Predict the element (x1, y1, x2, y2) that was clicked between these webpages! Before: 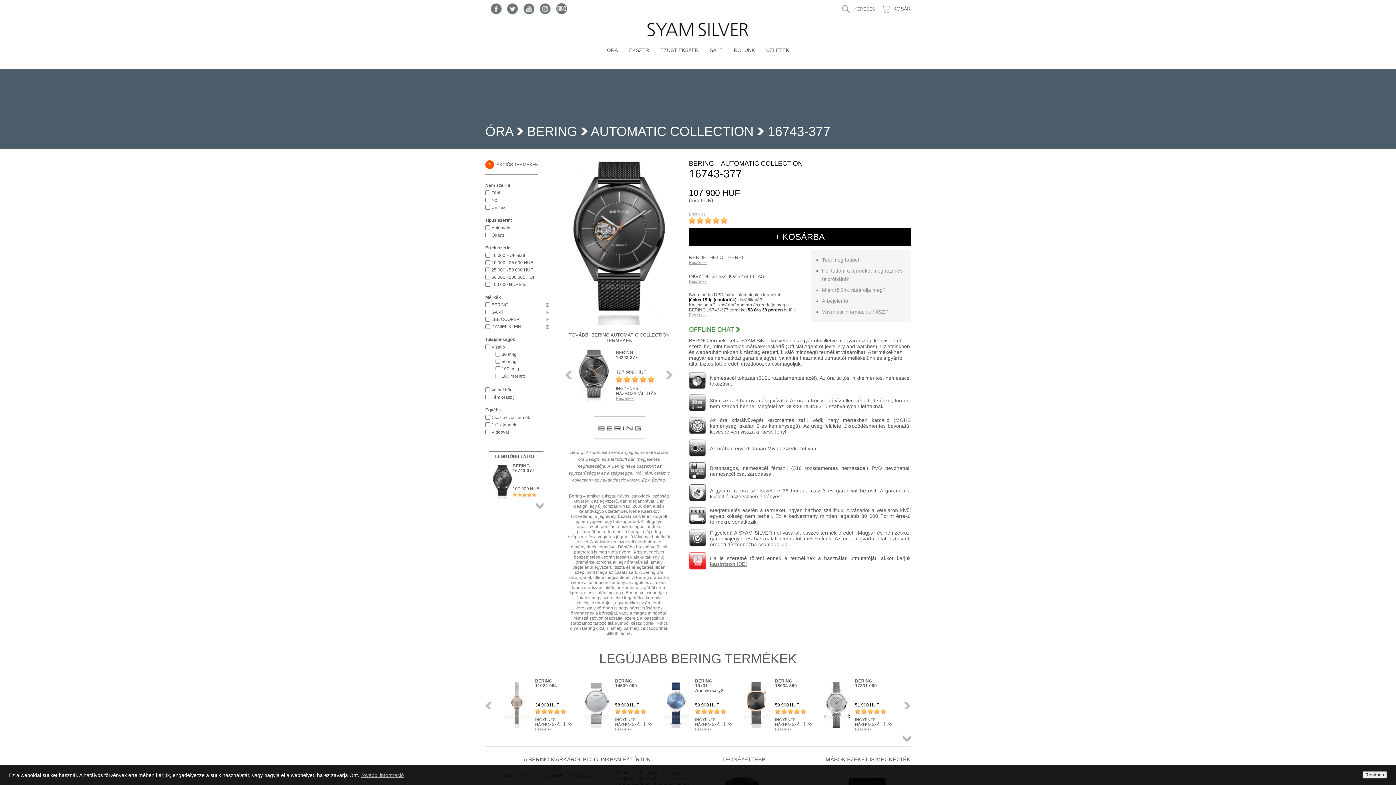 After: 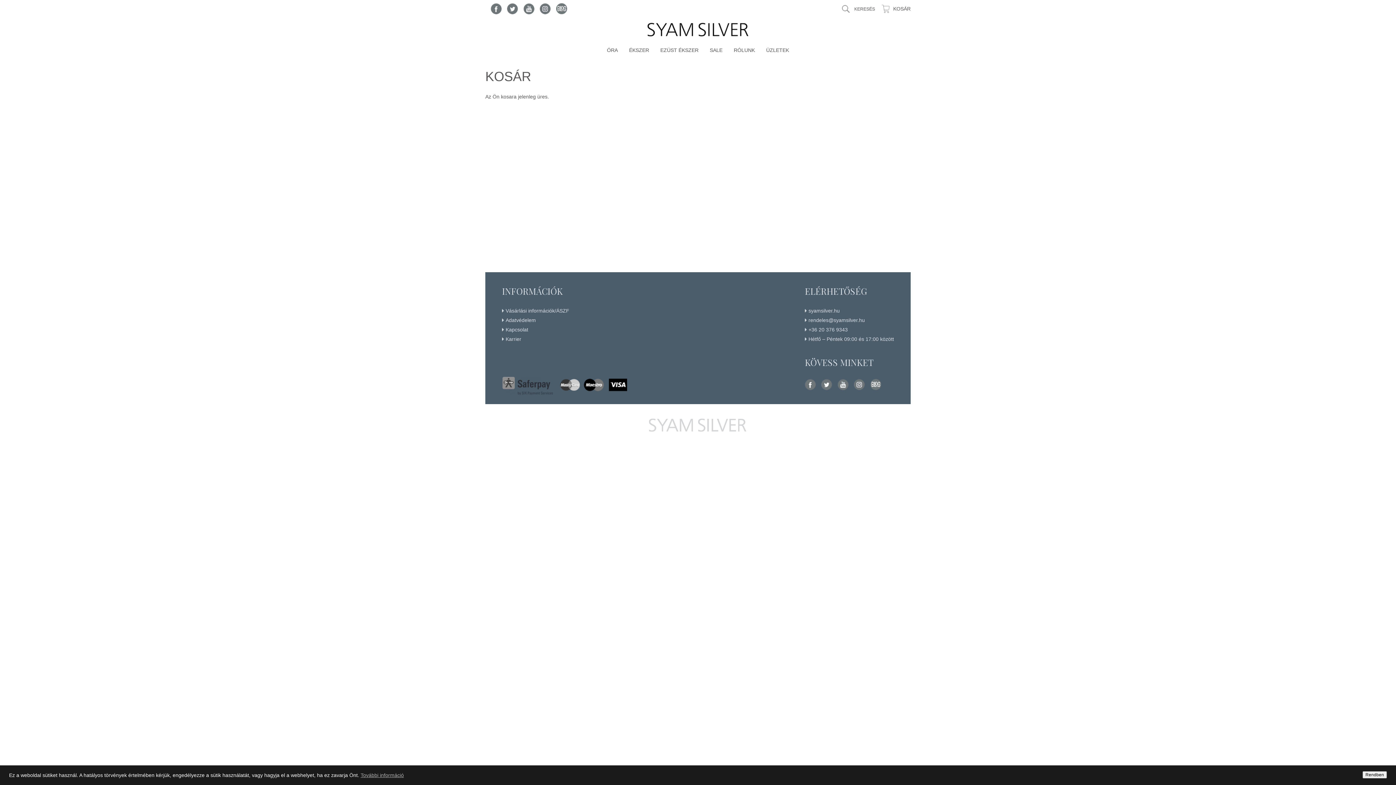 Action: bbox: (893, 5, 910, 11) label: KOSÁR